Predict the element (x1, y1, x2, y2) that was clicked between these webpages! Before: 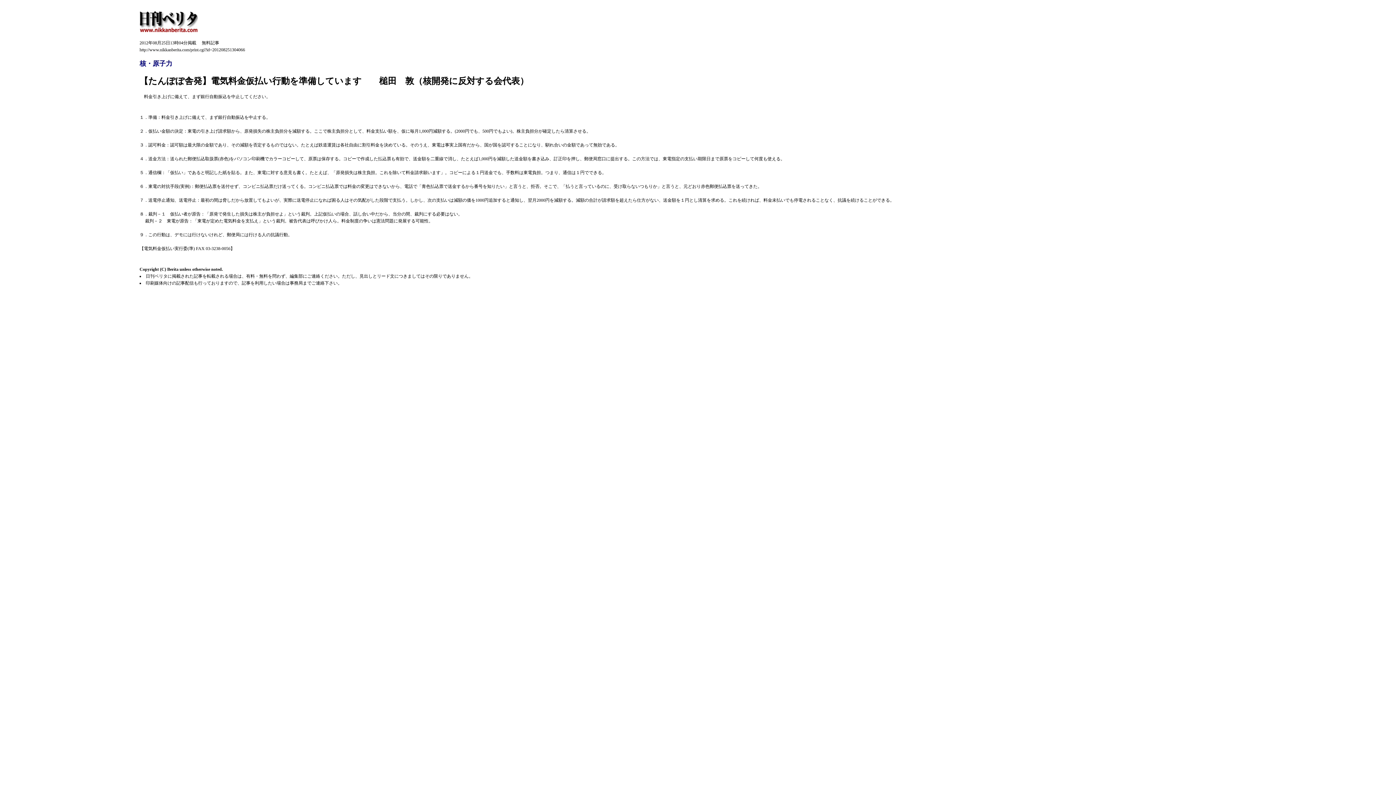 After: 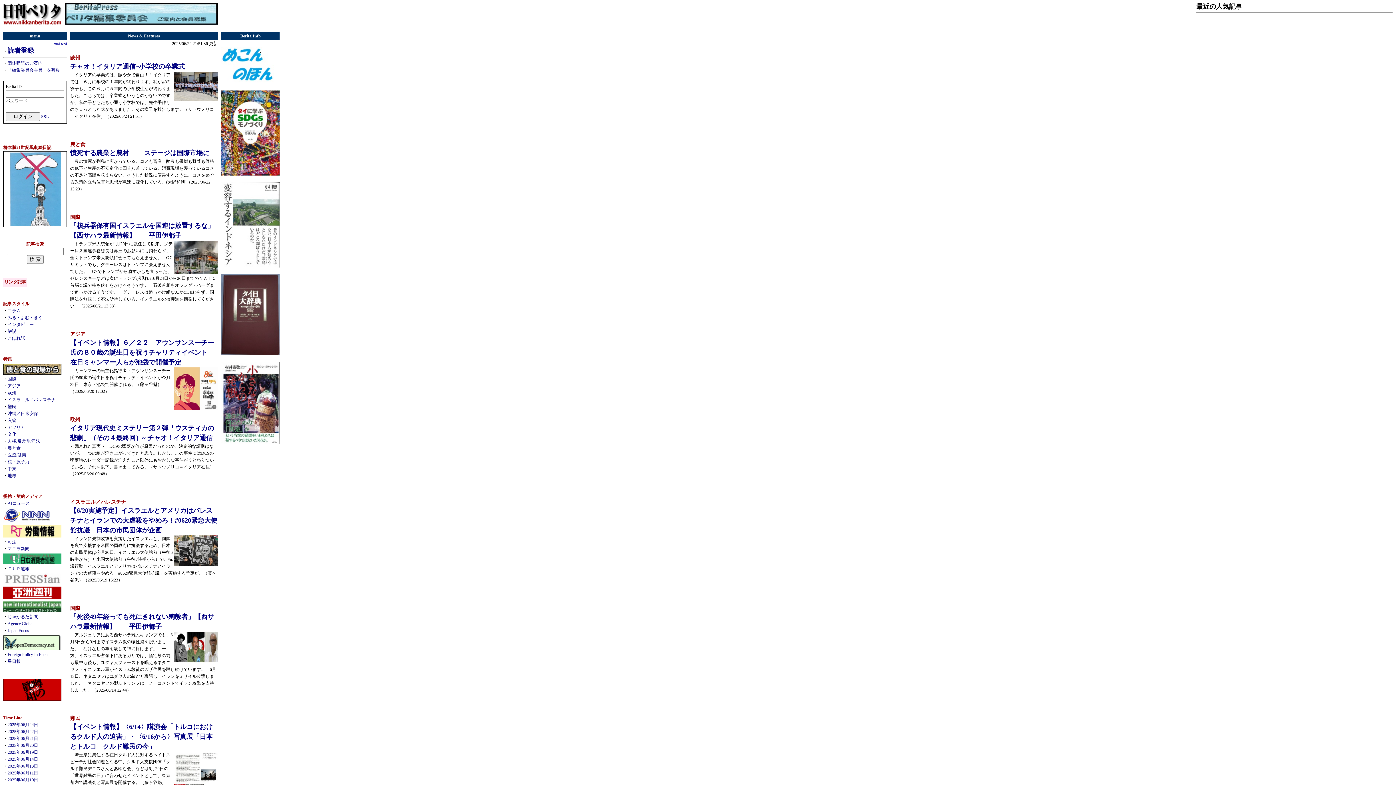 Action: bbox: (139, 28, 197, 33)